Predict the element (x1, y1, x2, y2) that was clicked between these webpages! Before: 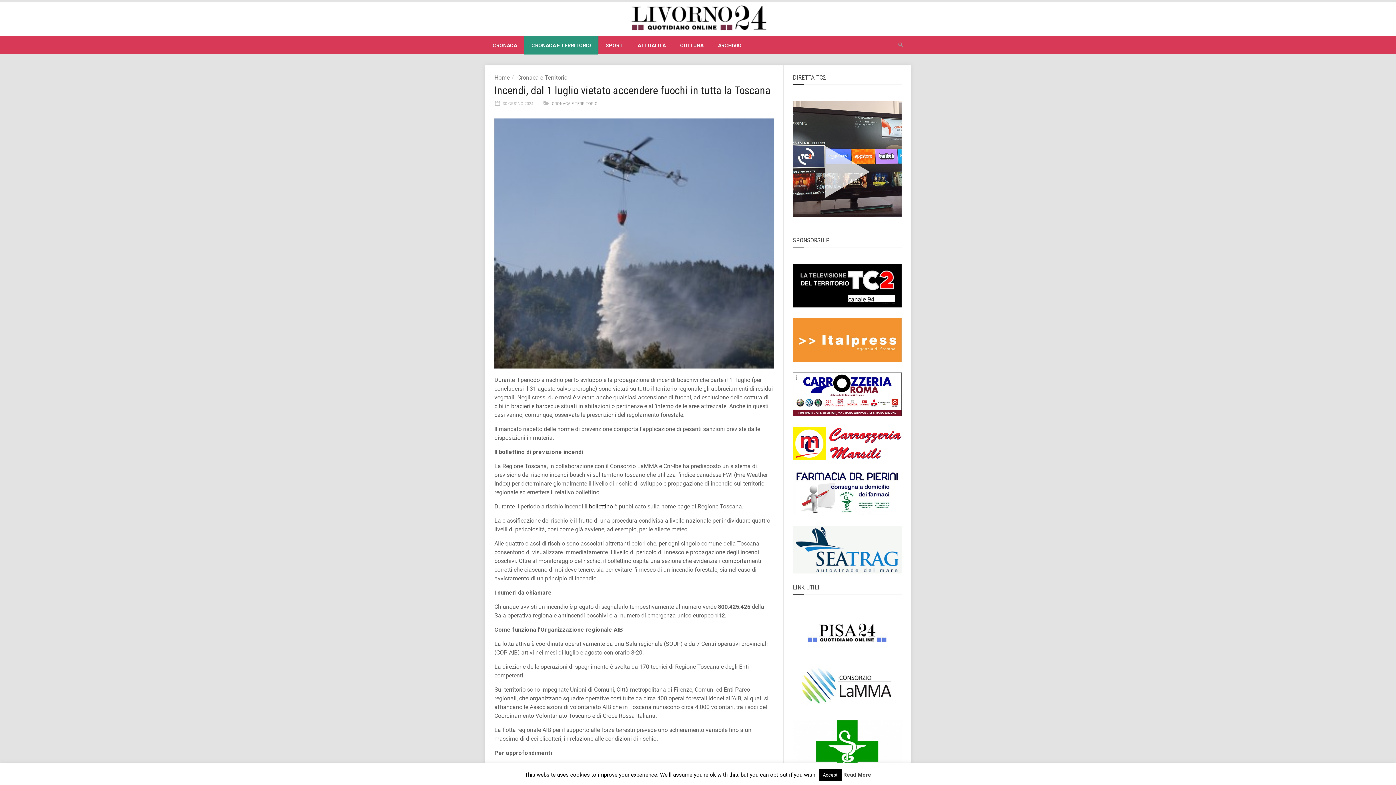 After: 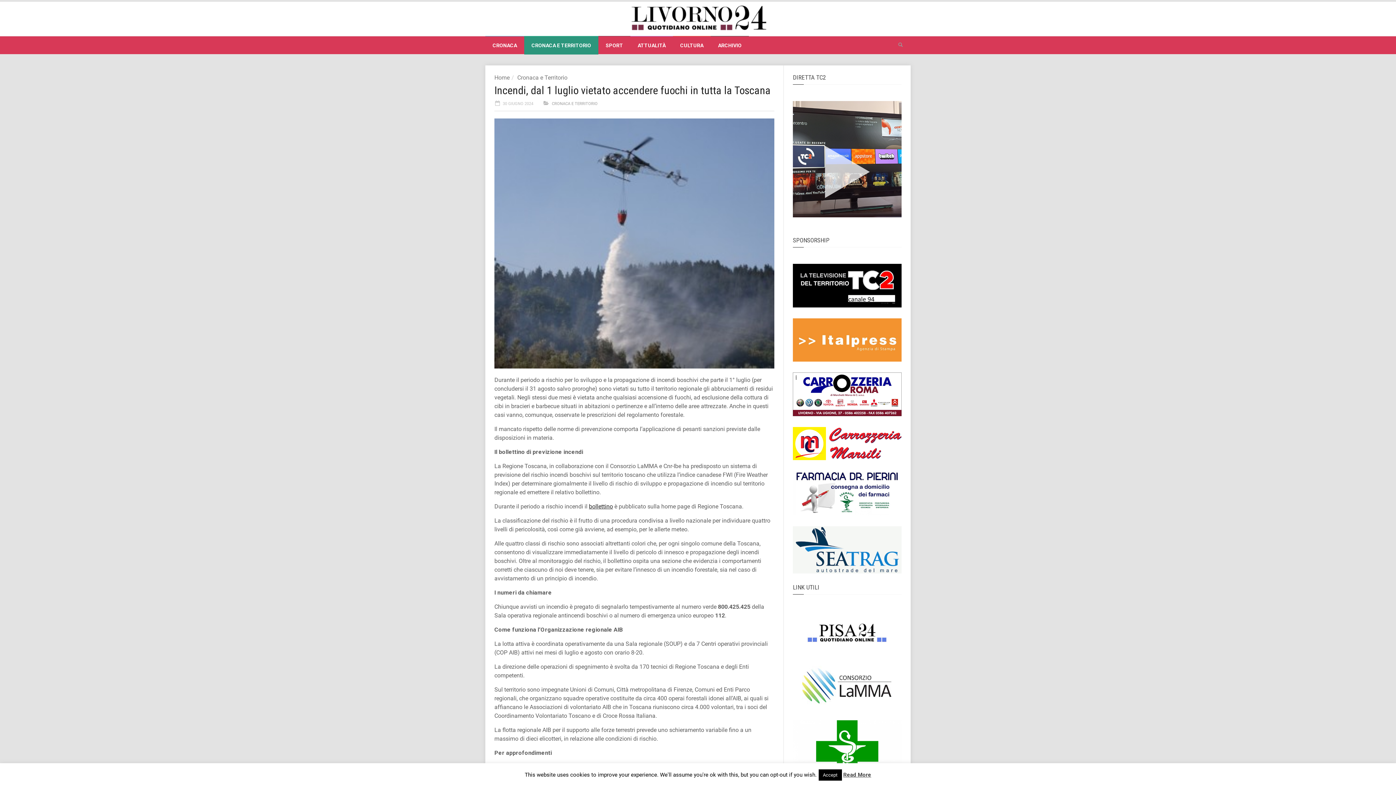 Action: bbox: (793, 683, 901, 690)